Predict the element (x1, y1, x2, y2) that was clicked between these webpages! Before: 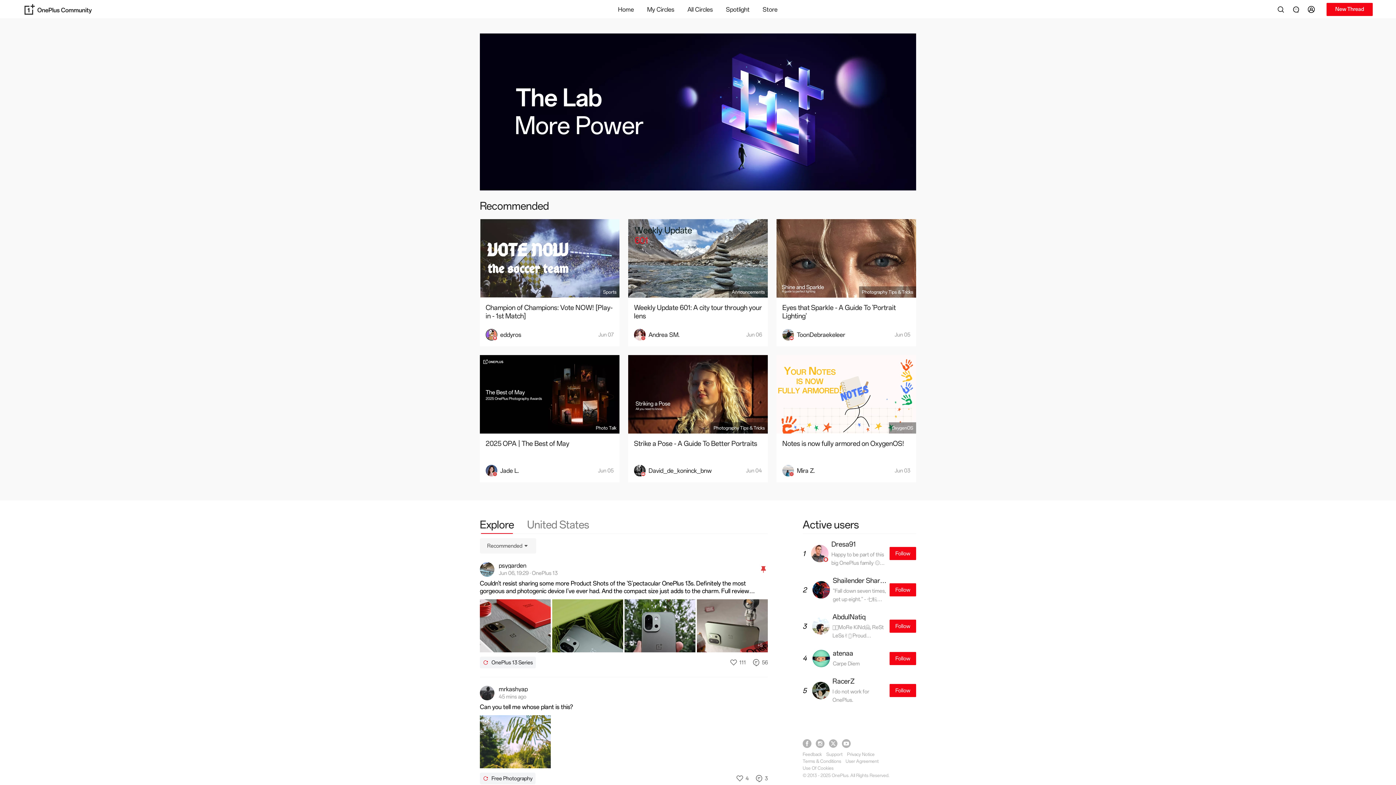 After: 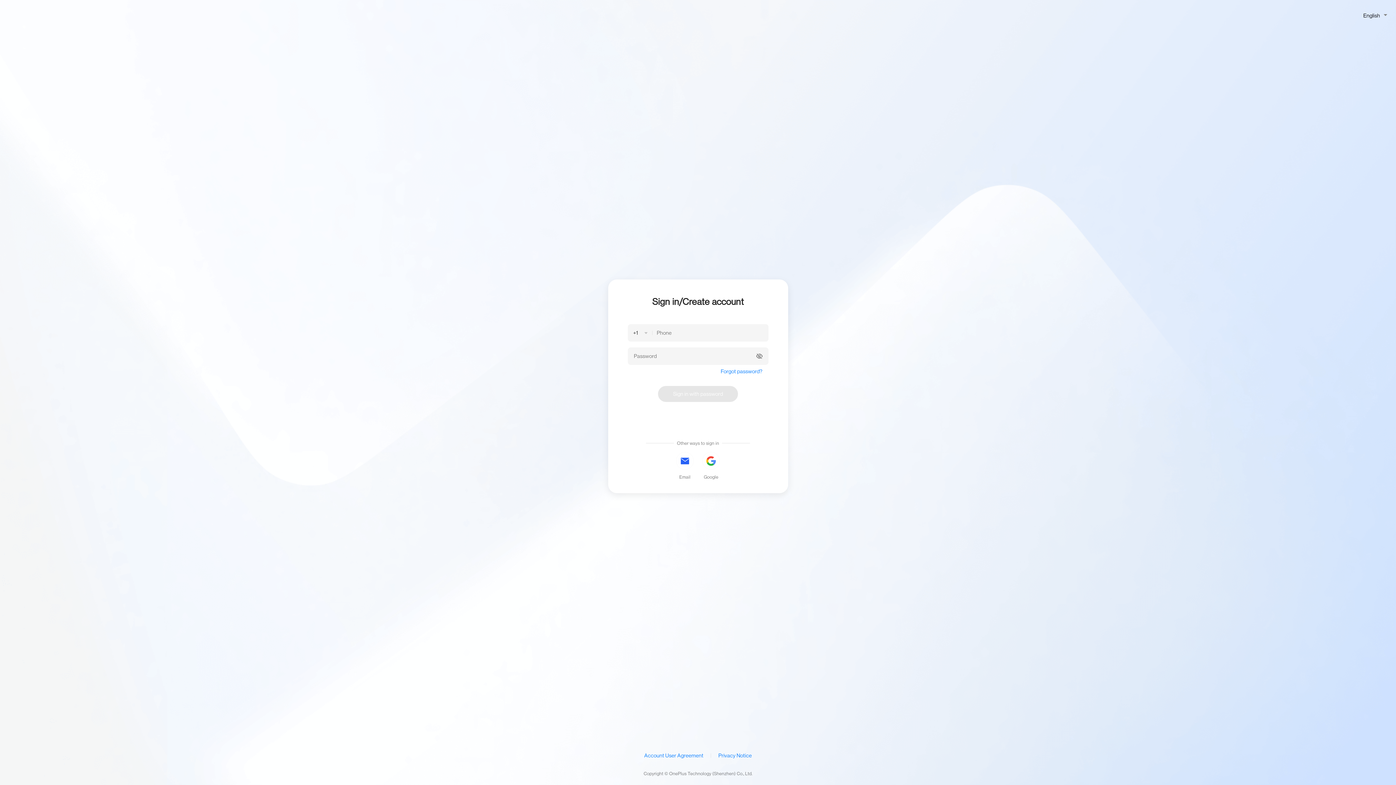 Action: bbox: (889, 547, 916, 560) label: Follow